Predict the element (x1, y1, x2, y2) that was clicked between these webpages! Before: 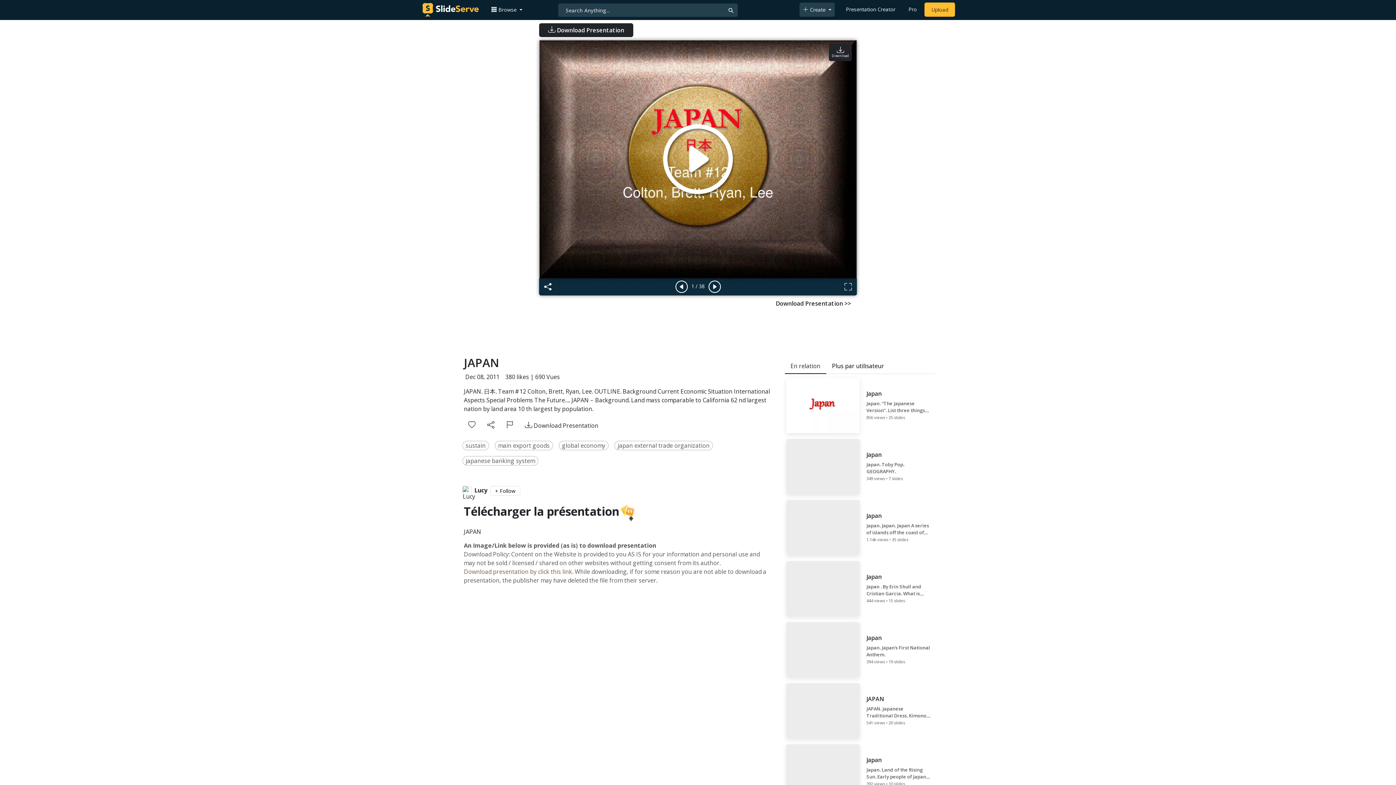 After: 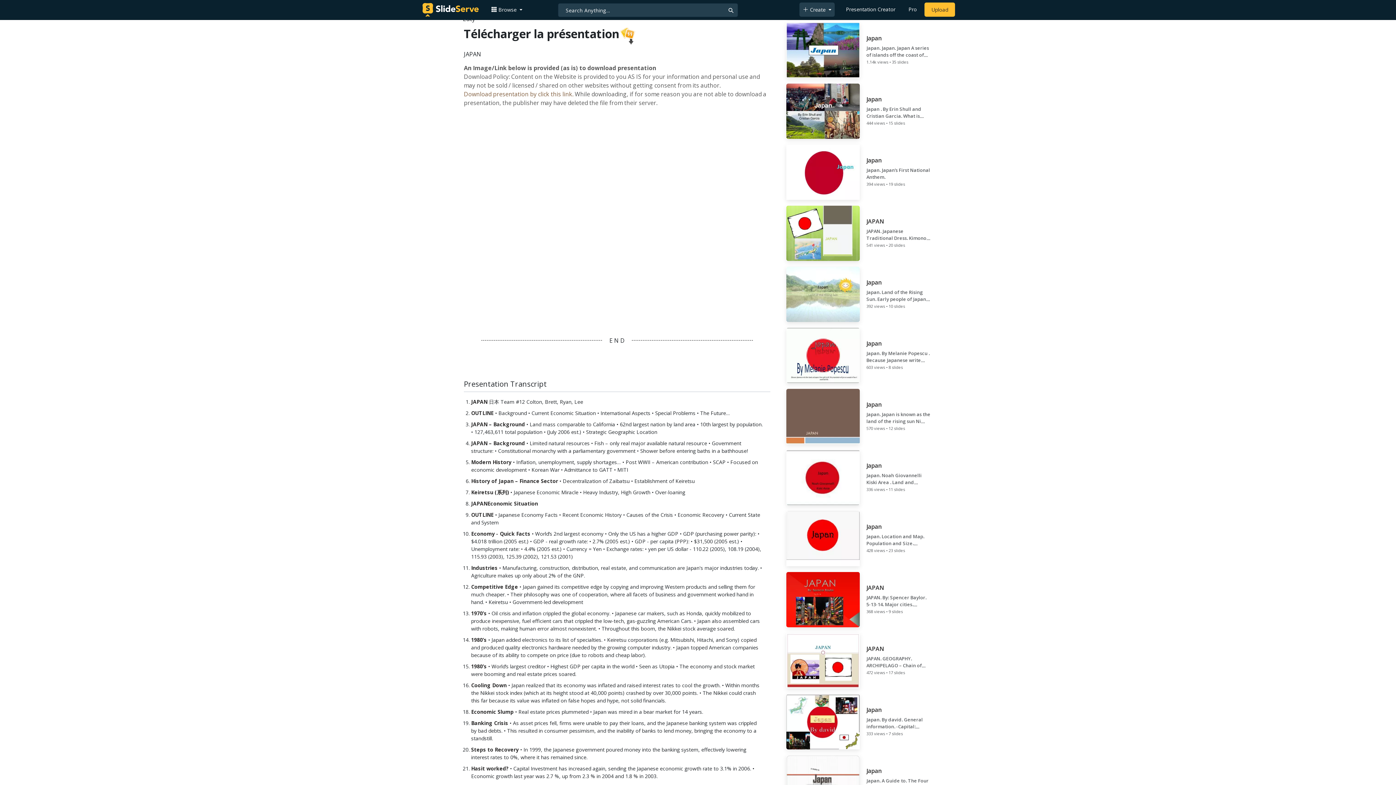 Action: label:  Download Presentation bbox: (539, 23, 633, 37)